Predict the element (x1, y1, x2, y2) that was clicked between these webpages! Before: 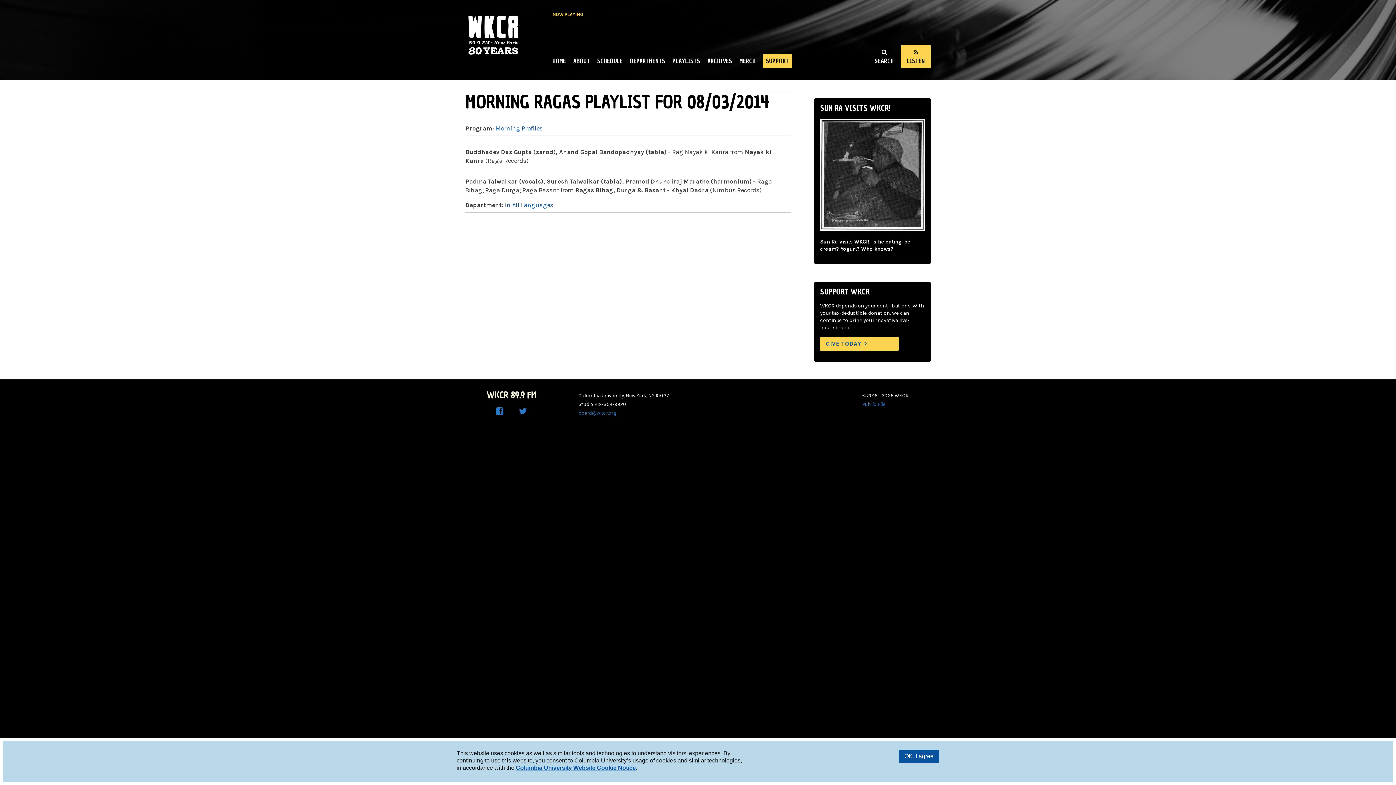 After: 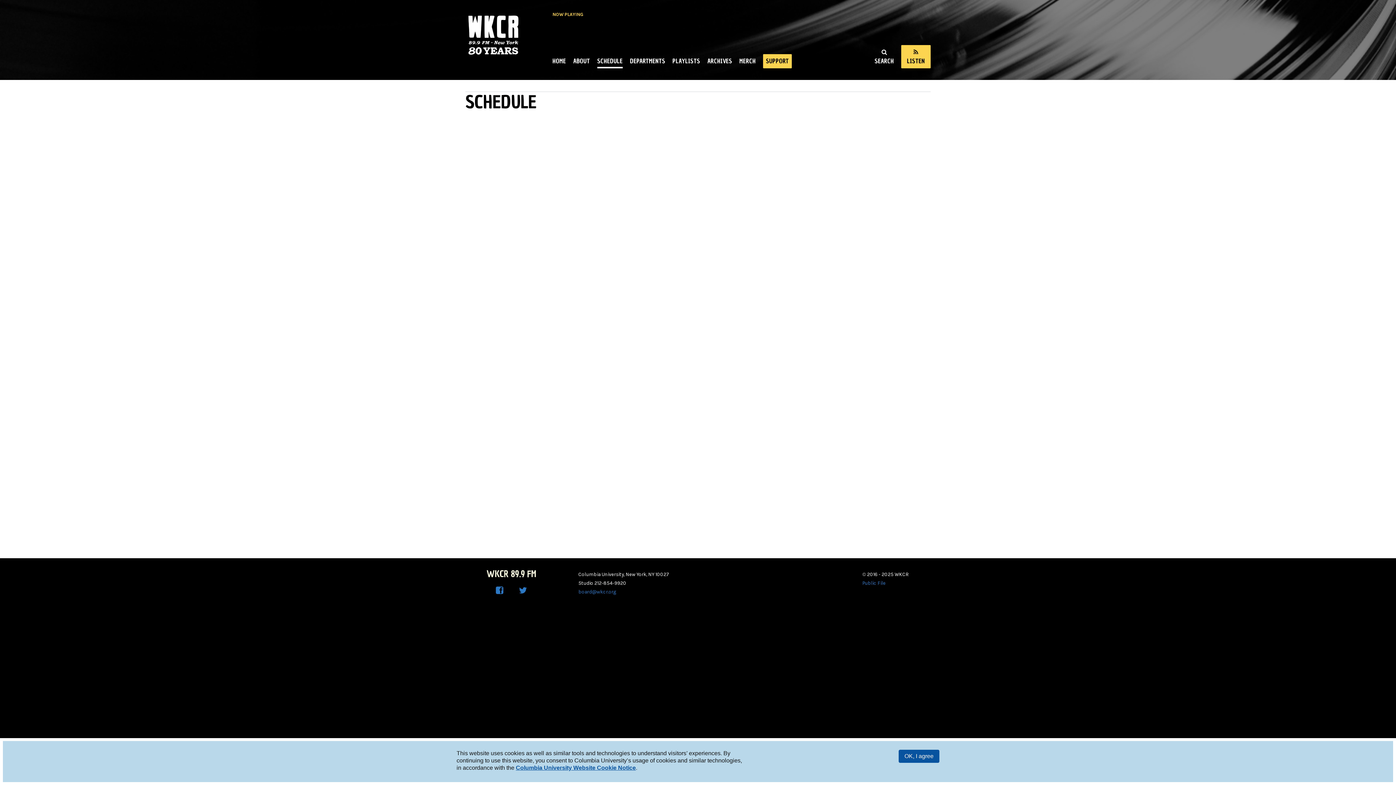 Action: bbox: (597, 55, 622, 68) label: SCHEDULE